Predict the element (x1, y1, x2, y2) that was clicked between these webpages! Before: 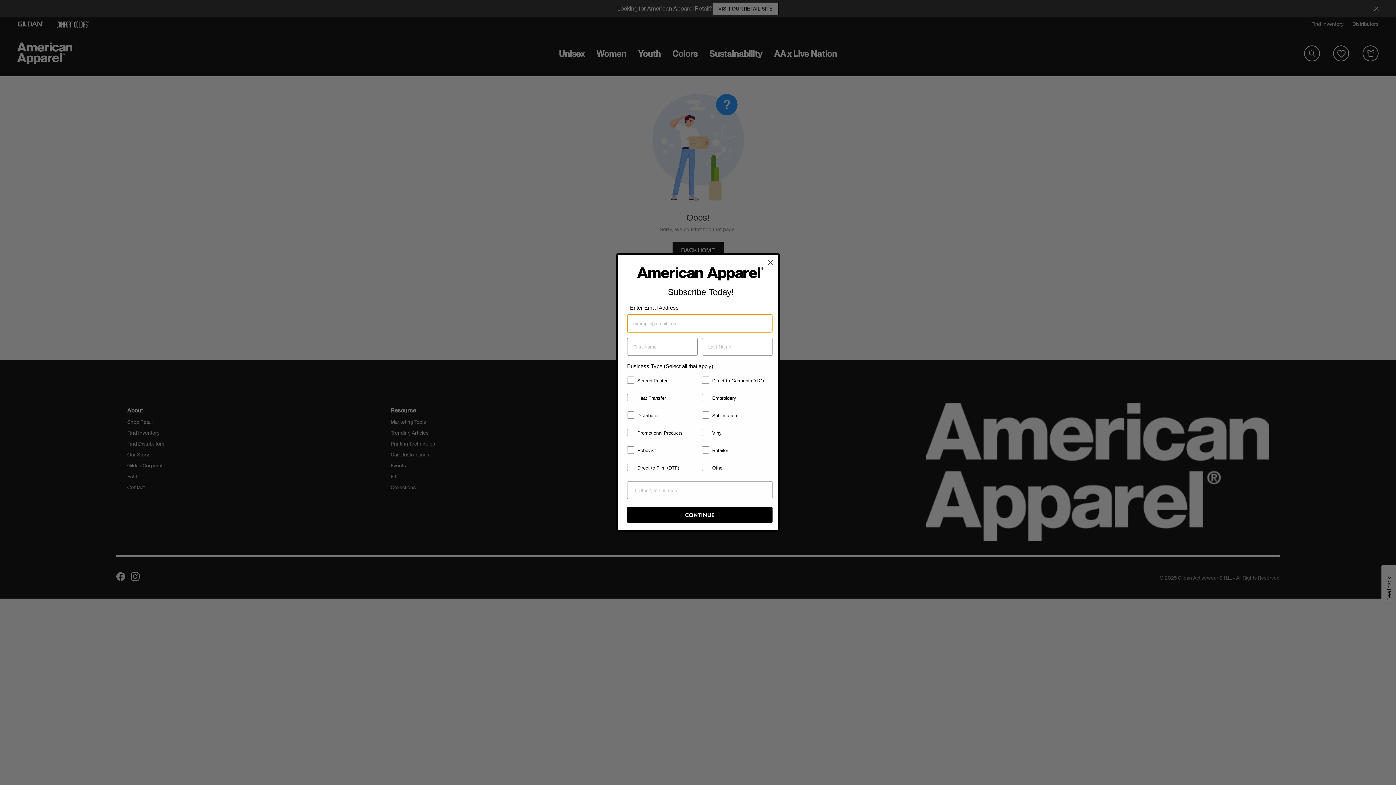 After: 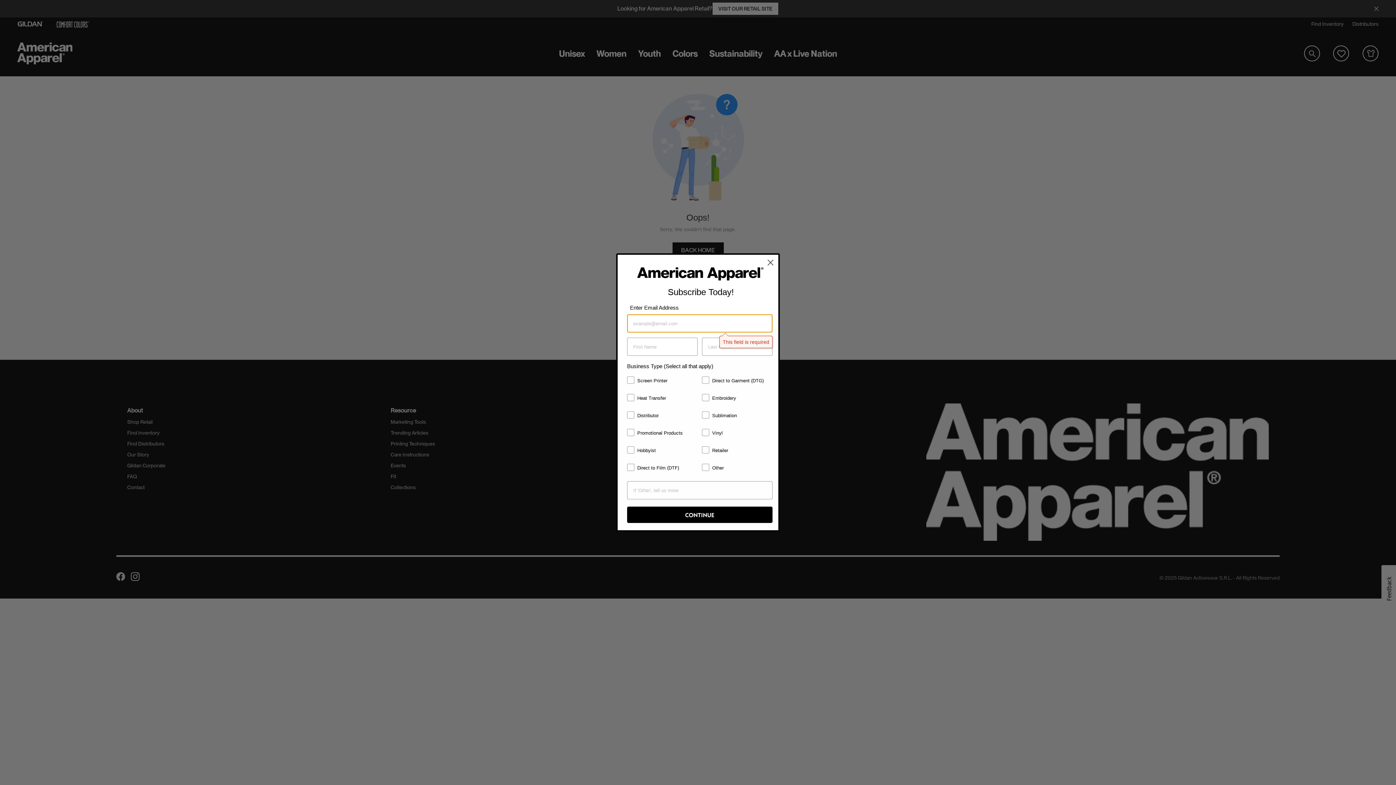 Action: label: CONTINUE bbox: (627, 507, 772, 523)